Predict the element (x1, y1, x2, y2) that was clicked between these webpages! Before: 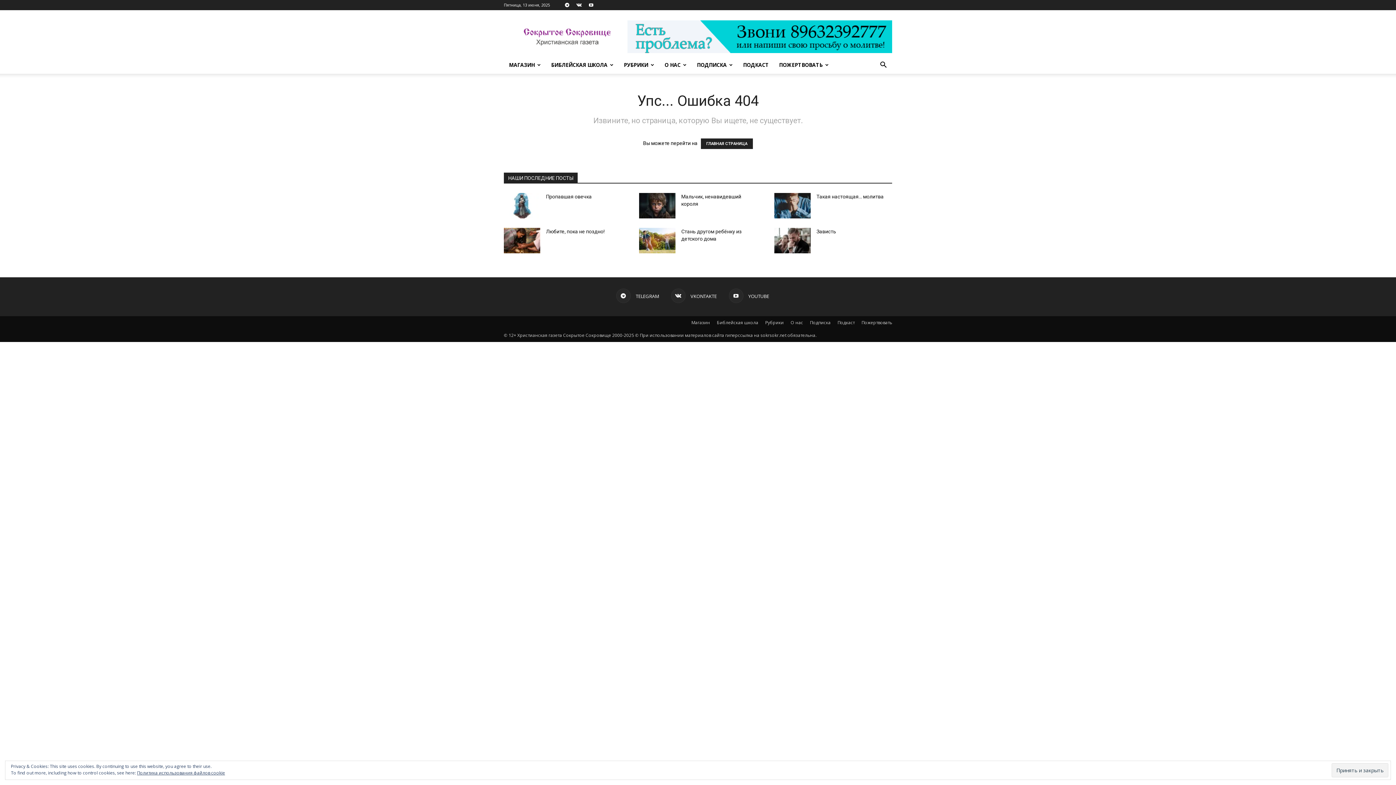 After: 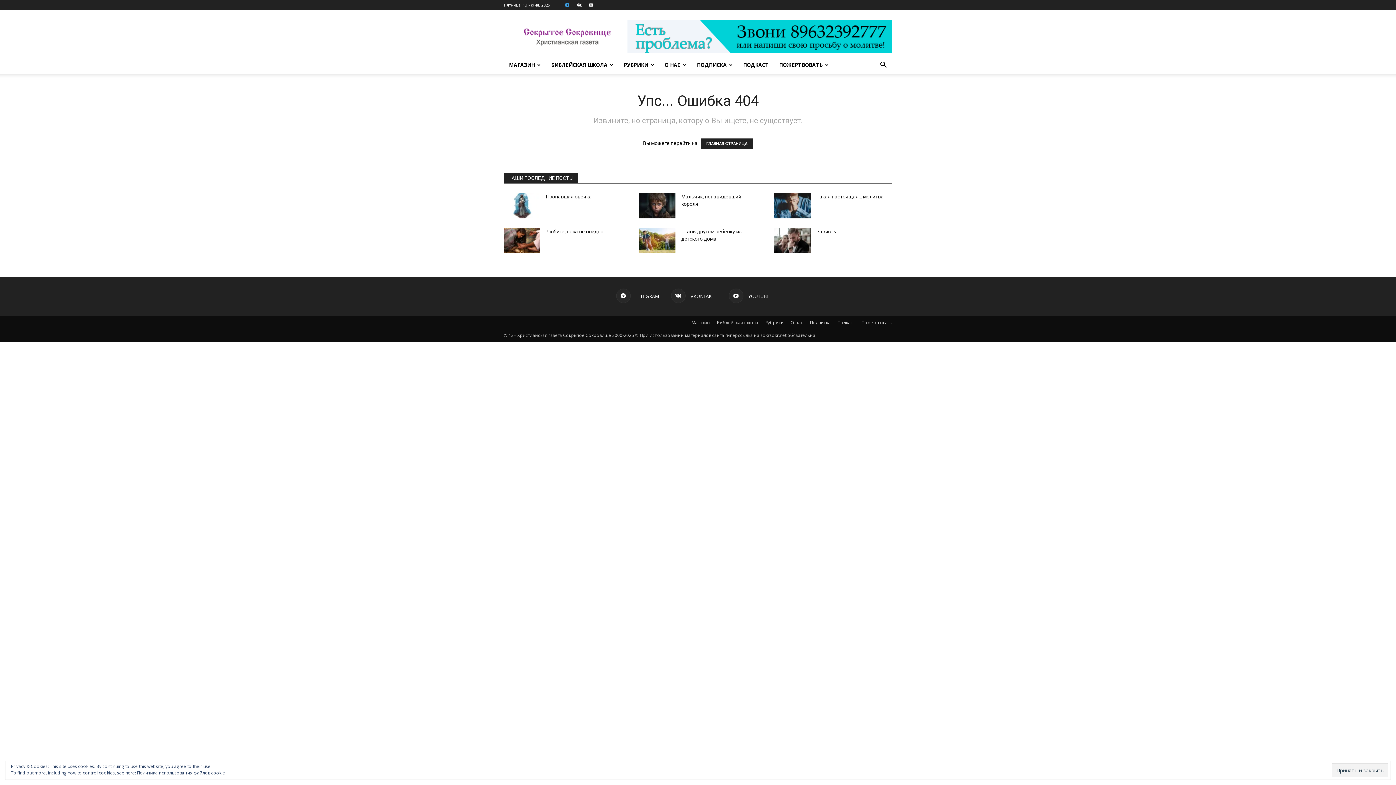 Action: bbox: (561, 0, 572, 10)